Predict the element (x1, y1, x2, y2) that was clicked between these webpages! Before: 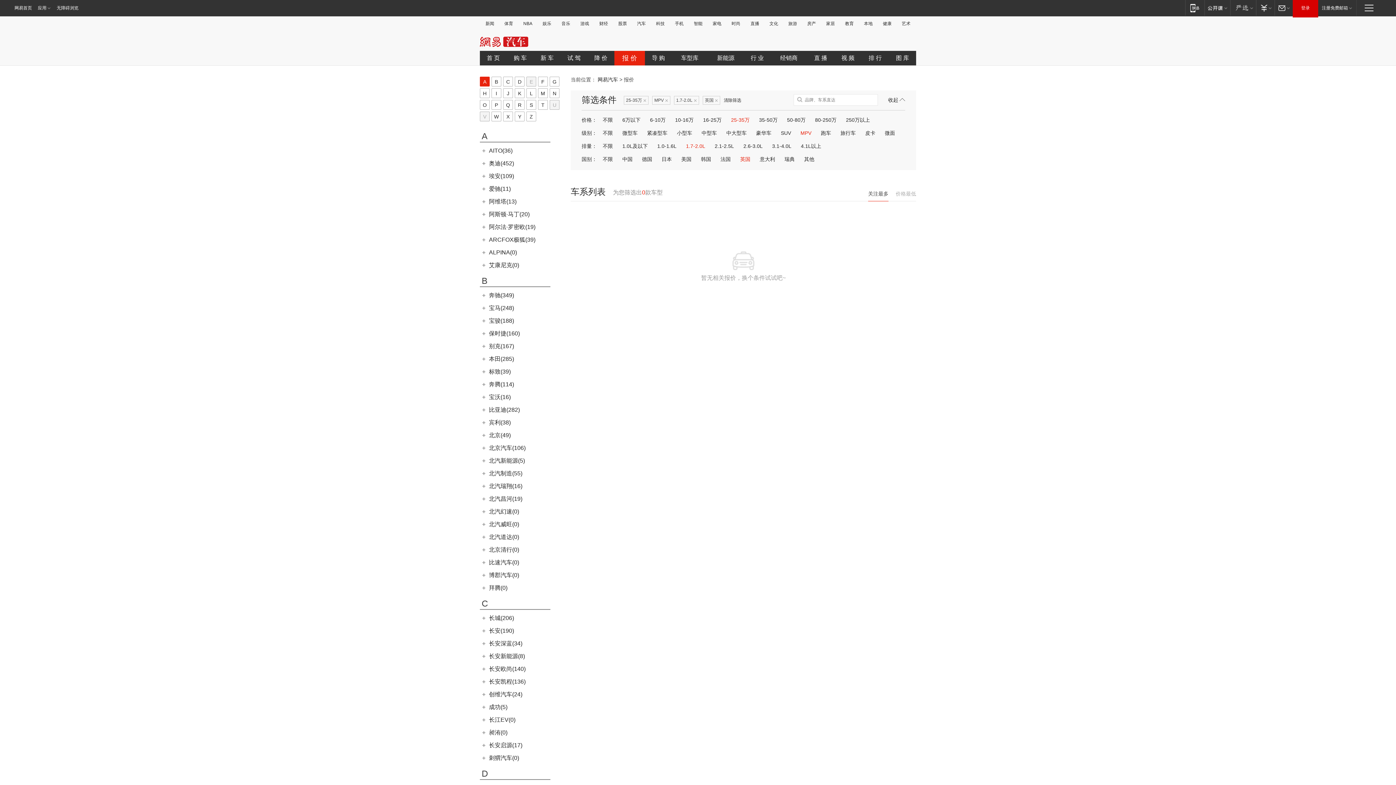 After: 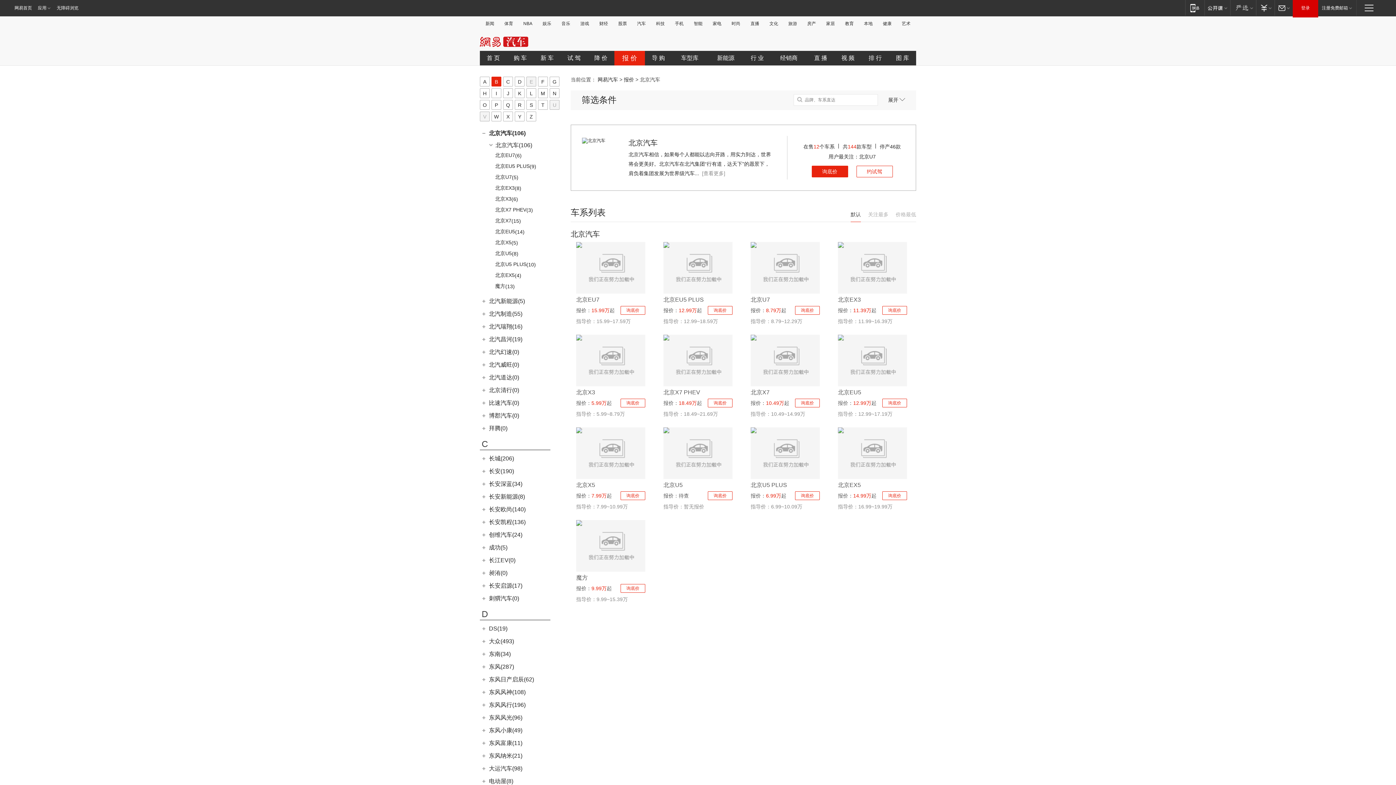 Action: label: 北京汽车(106) bbox: (489, 445, 525, 451)